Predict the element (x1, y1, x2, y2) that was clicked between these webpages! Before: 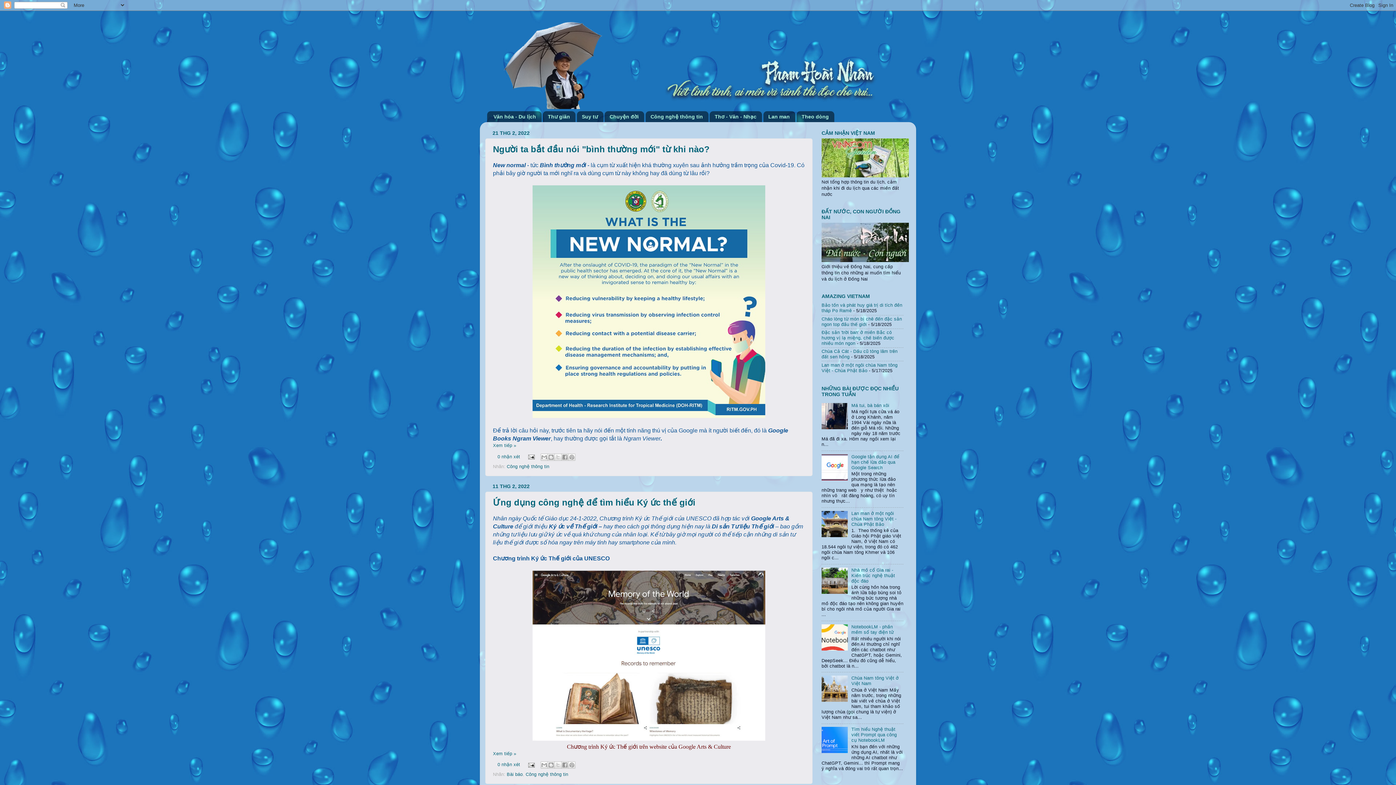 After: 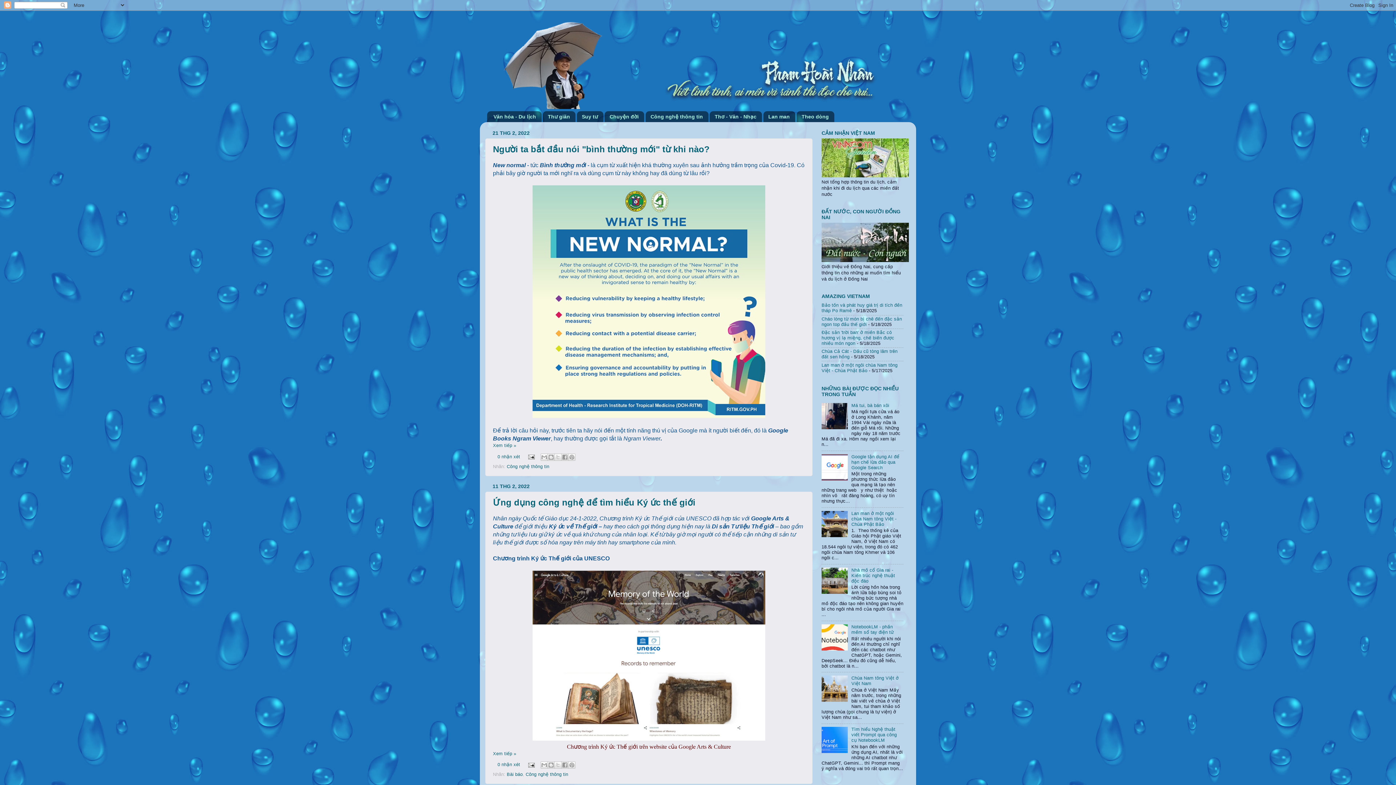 Action: bbox: (821, 425, 849, 430)